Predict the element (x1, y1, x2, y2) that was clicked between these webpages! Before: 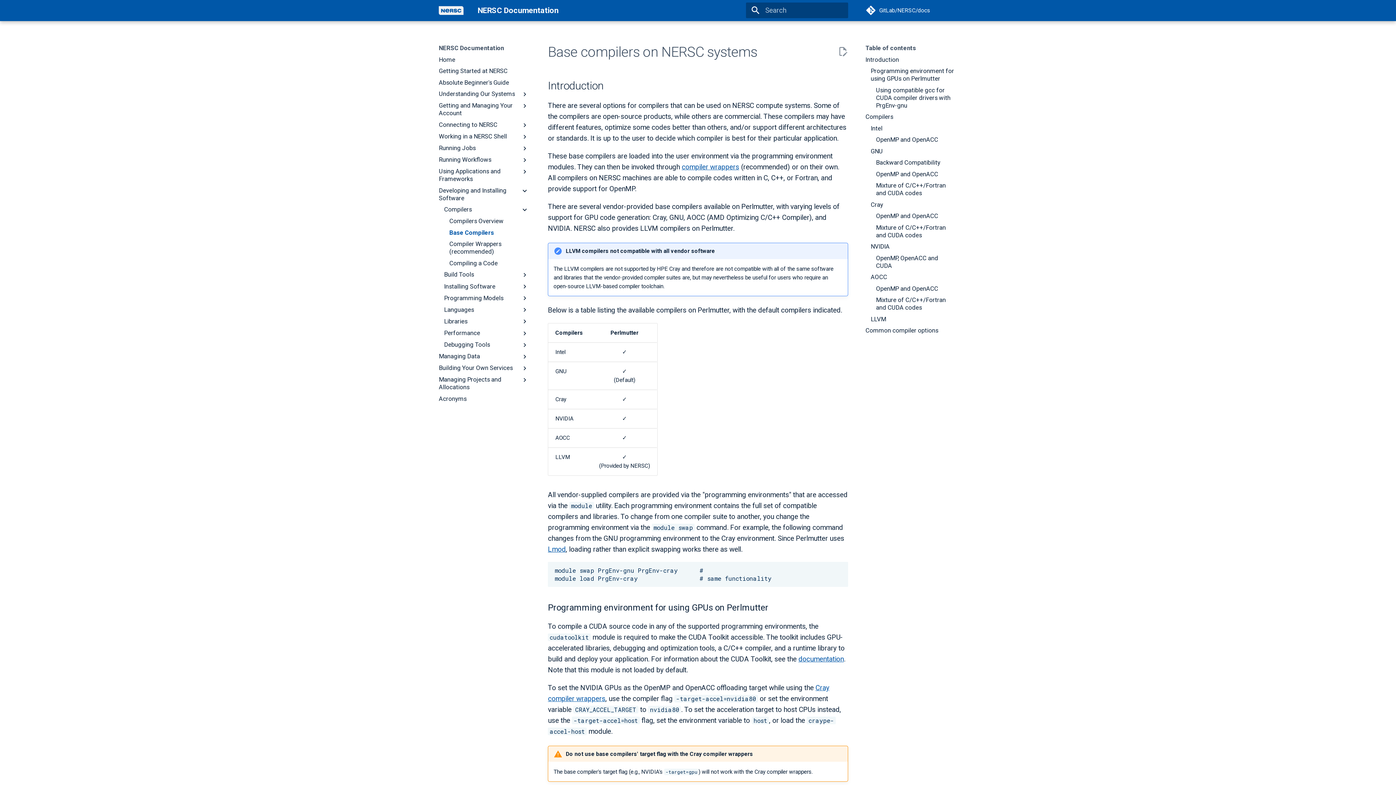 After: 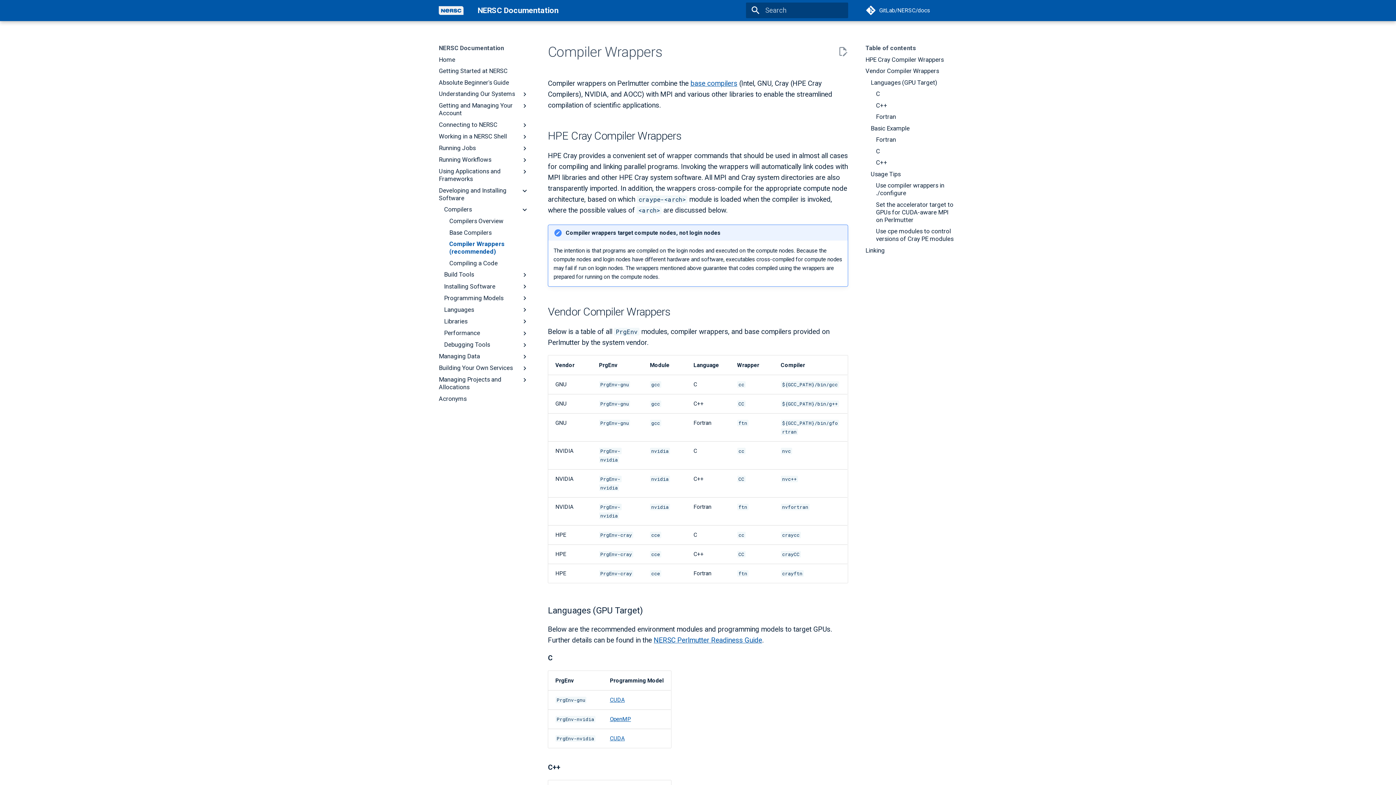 Action: label: Compiler Wrappers (recommended) bbox: (449, 240, 528, 255)